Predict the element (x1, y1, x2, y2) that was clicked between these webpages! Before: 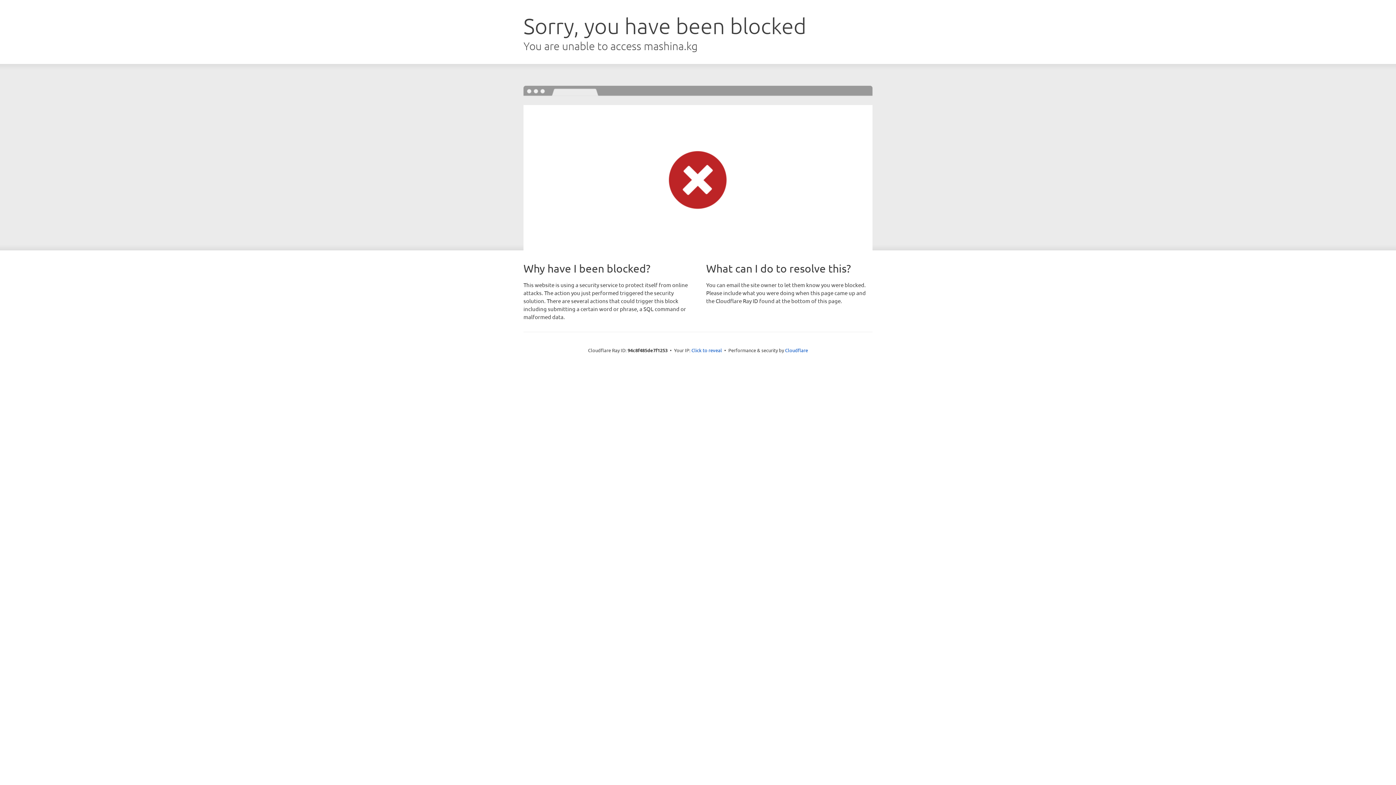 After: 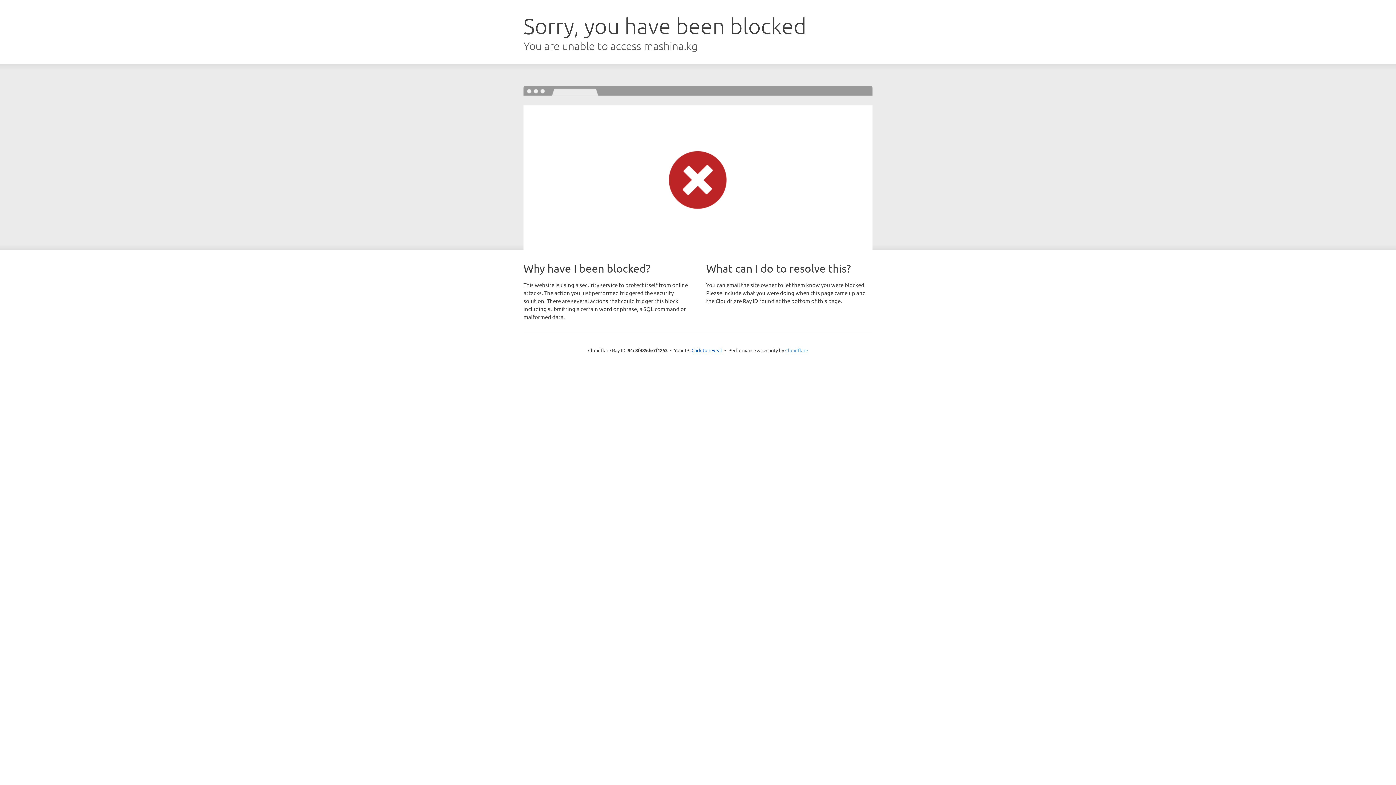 Action: label: Cloudflare bbox: (785, 347, 808, 353)